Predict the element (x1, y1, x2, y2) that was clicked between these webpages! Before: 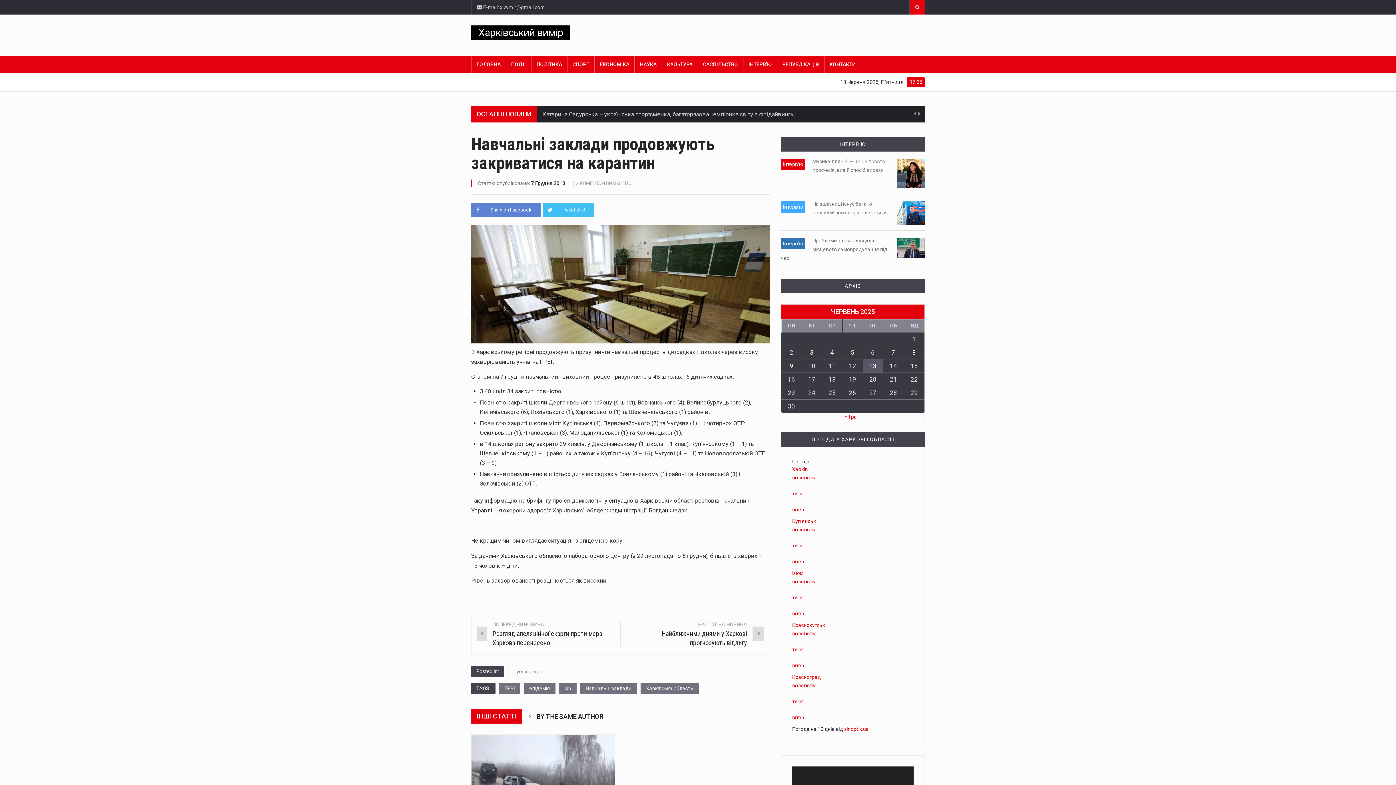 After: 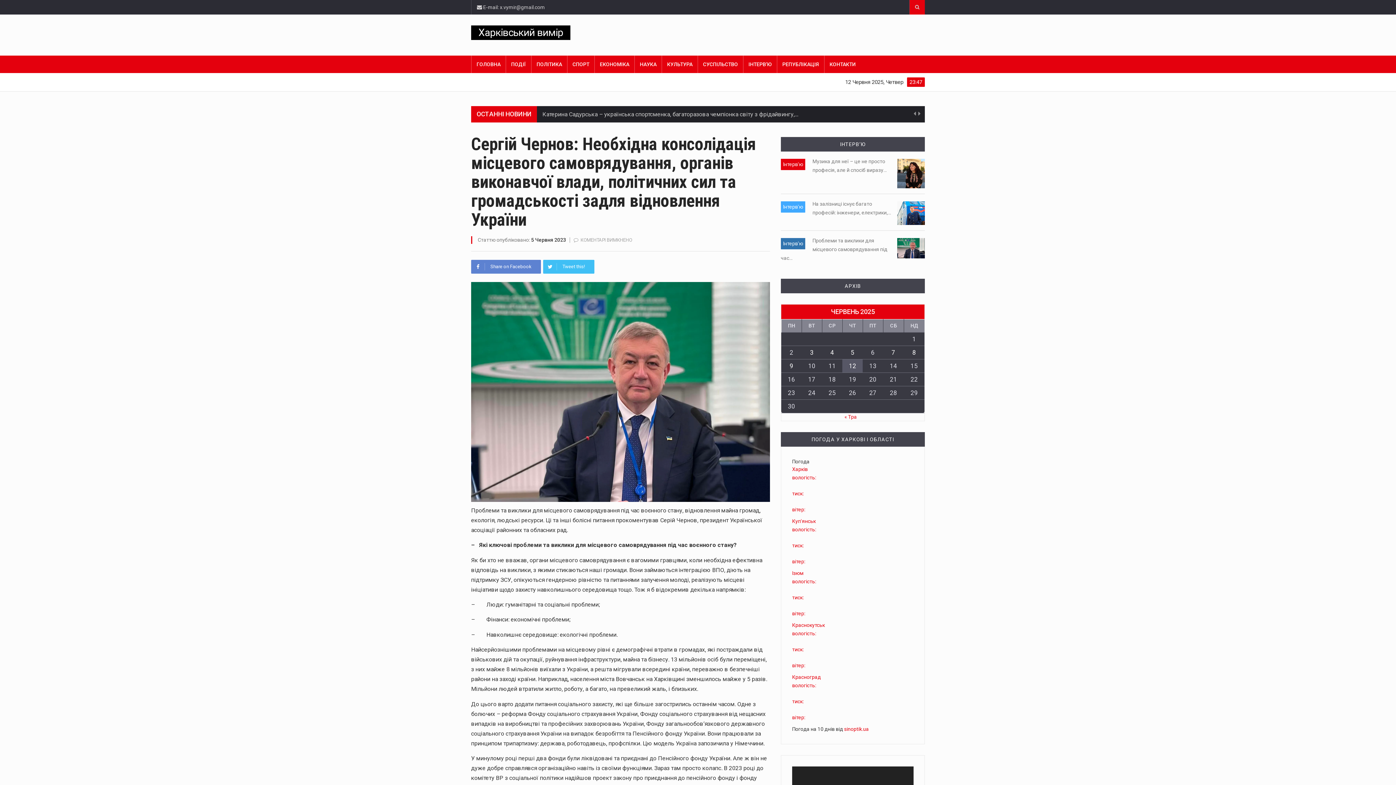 Action: bbox: (893, 238, 925, 258)